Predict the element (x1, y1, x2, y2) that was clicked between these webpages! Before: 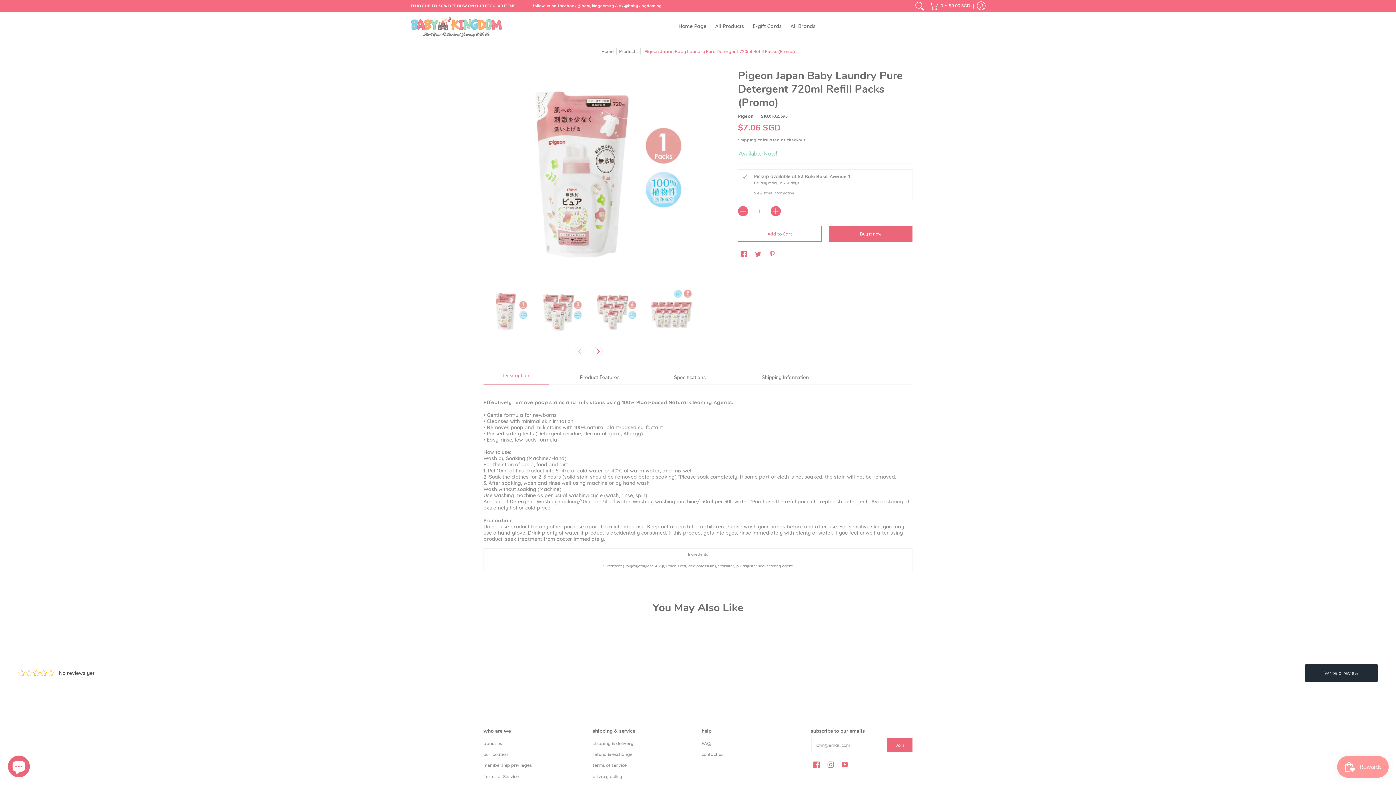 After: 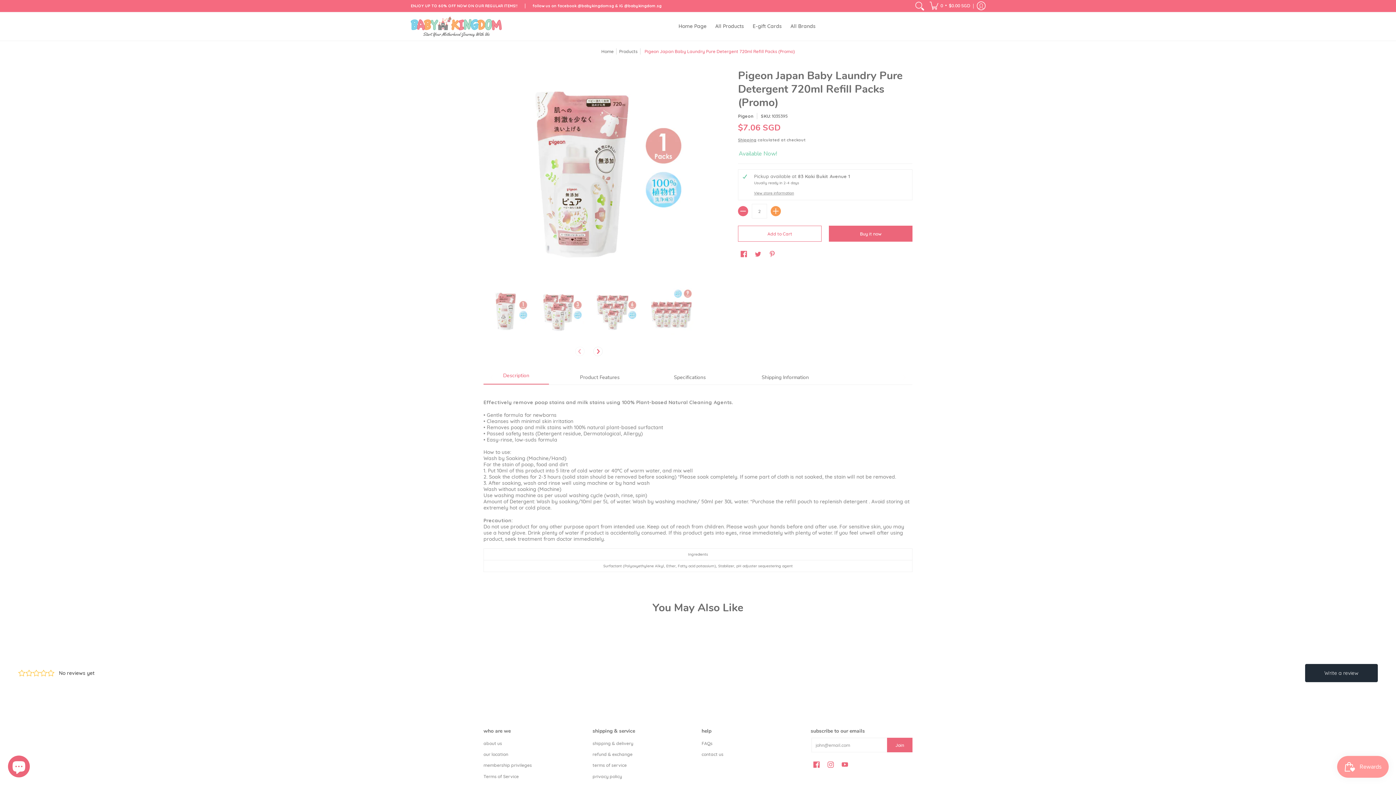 Action: bbox: (770, 206, 781, 216) label: Add